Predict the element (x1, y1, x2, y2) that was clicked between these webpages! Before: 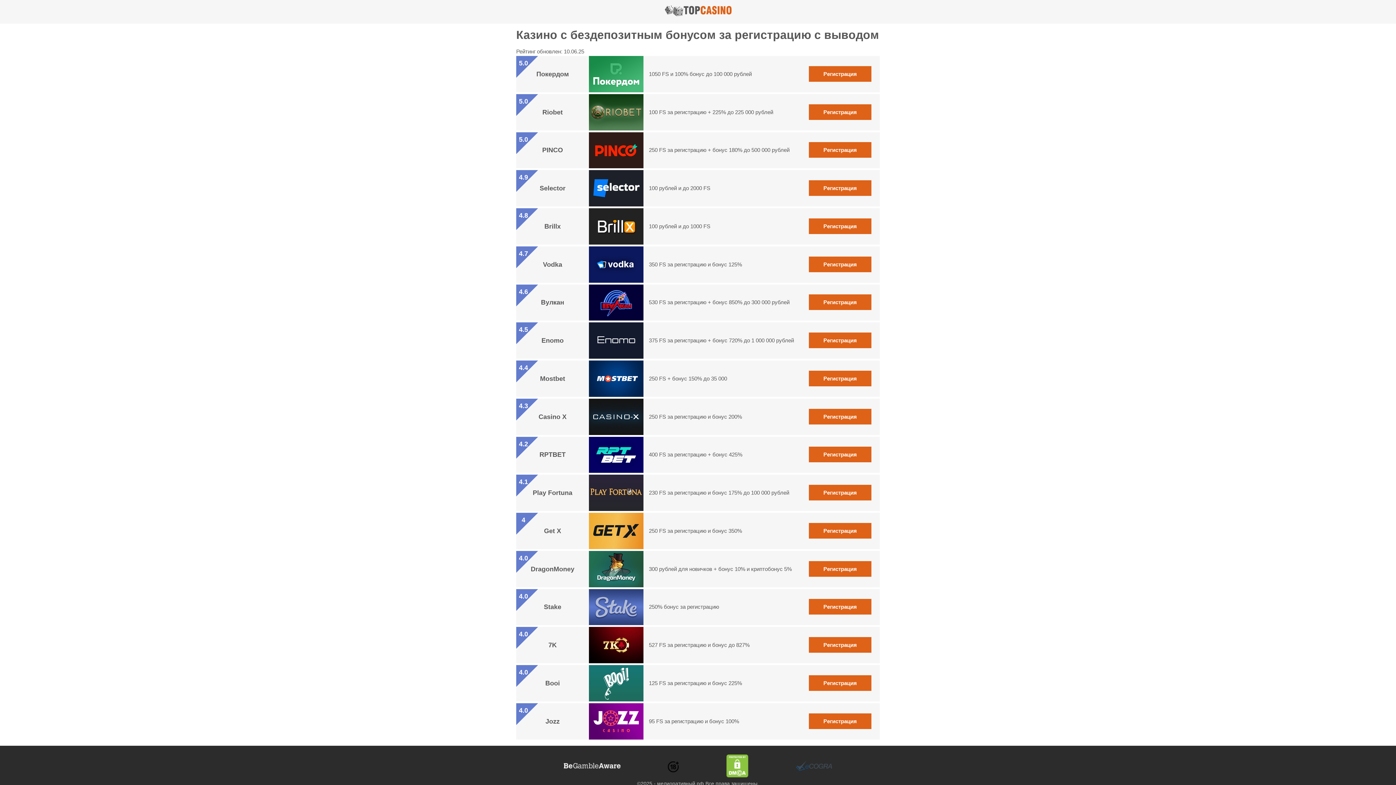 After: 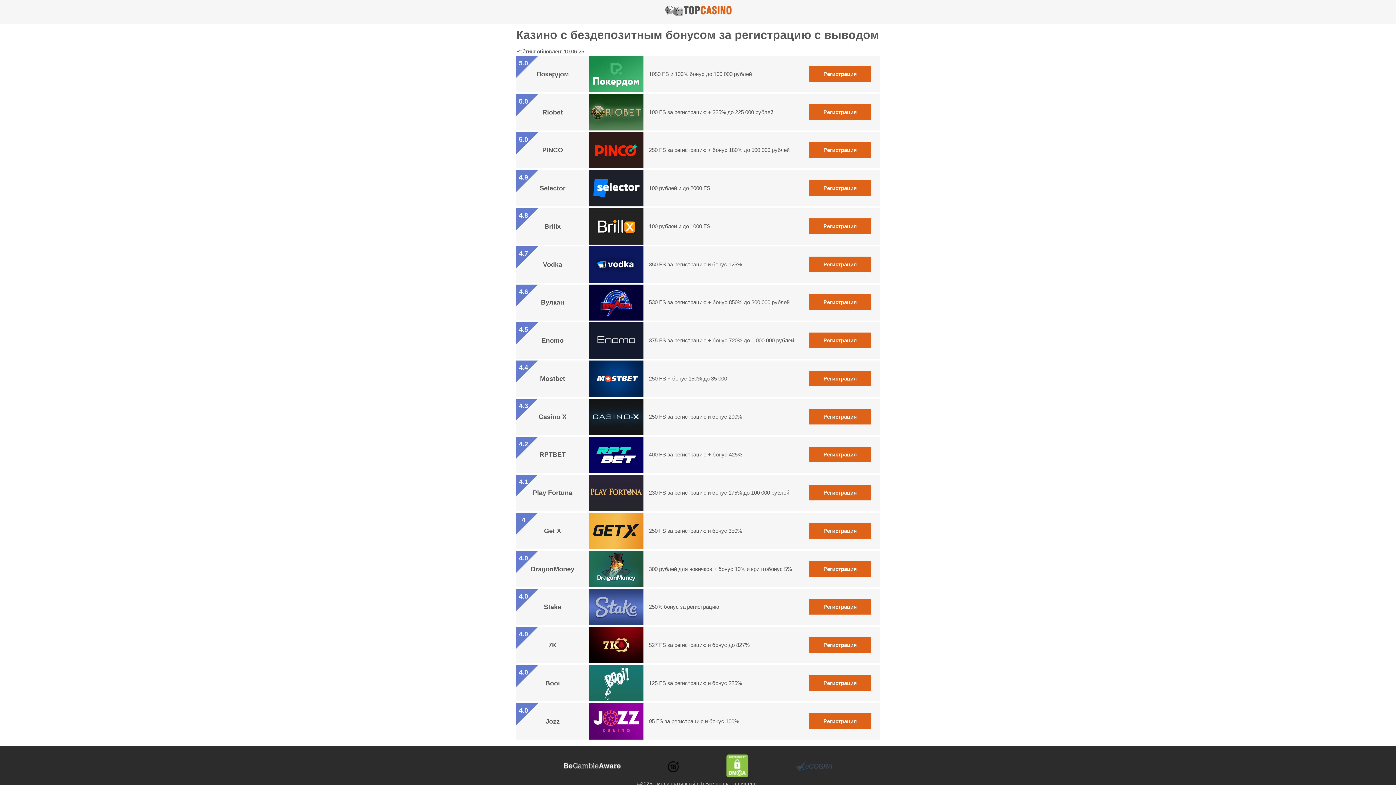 Action: bbox: (809, 713, 871, 729) label: Регистрация